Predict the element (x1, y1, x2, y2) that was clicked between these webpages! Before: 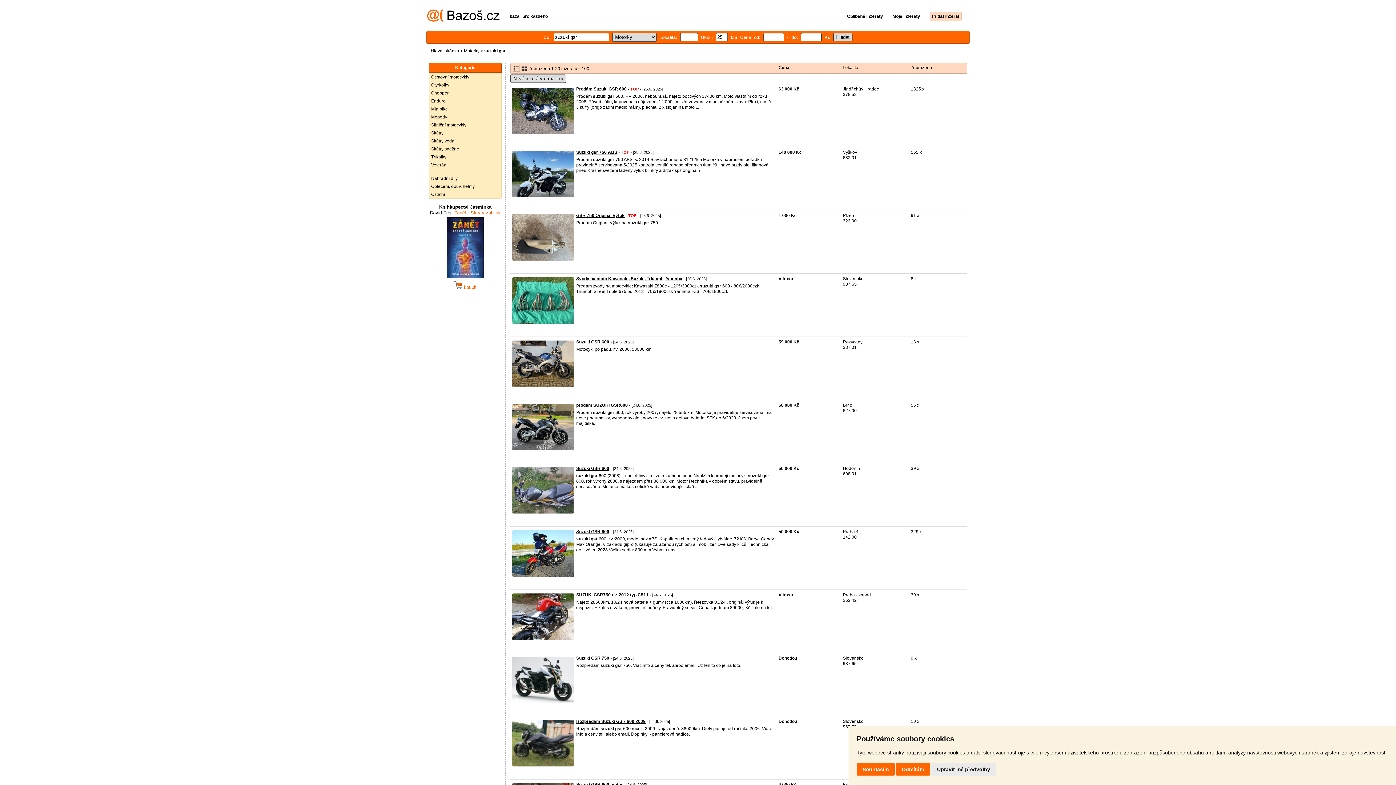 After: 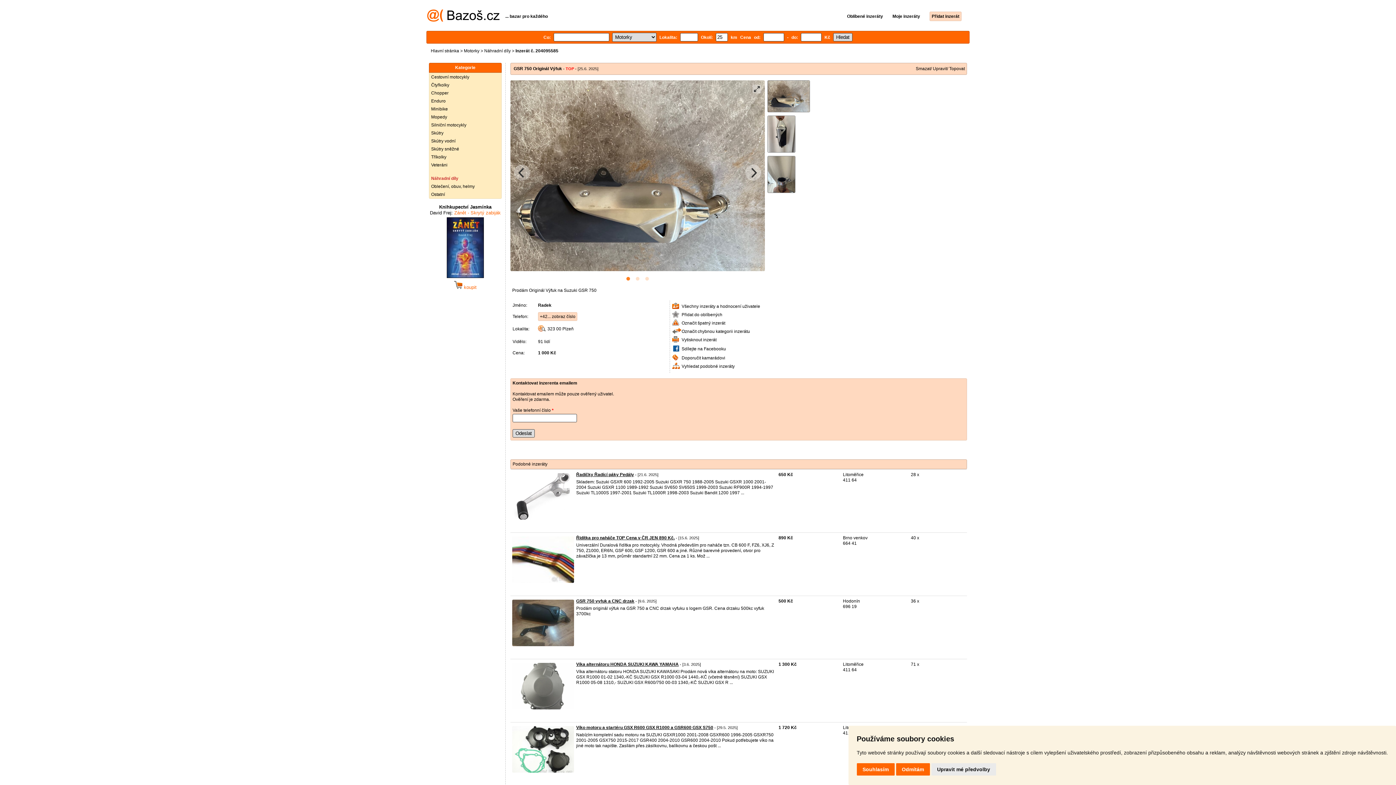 Action: bbox: (576, 213, 624, 218) label: GSR 750 Originál Výfuk